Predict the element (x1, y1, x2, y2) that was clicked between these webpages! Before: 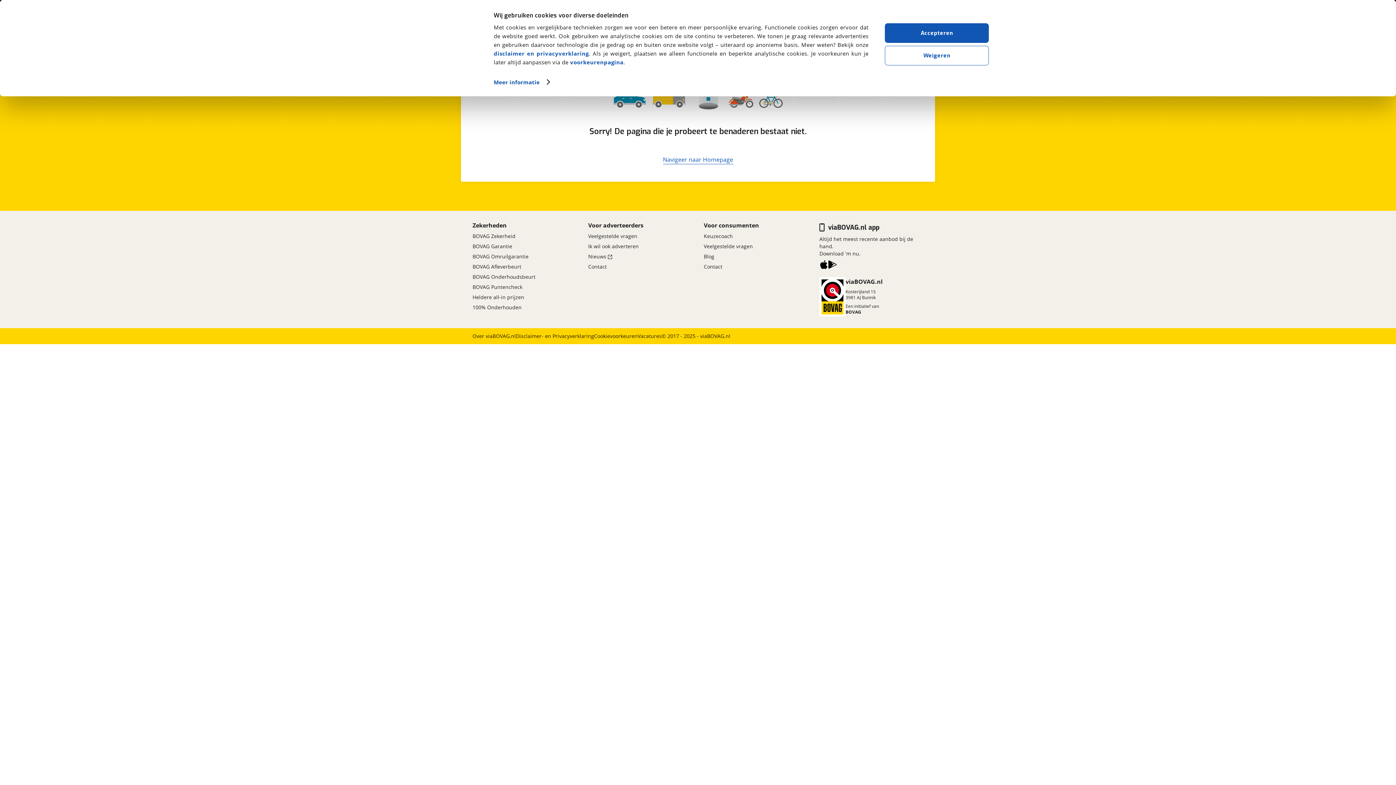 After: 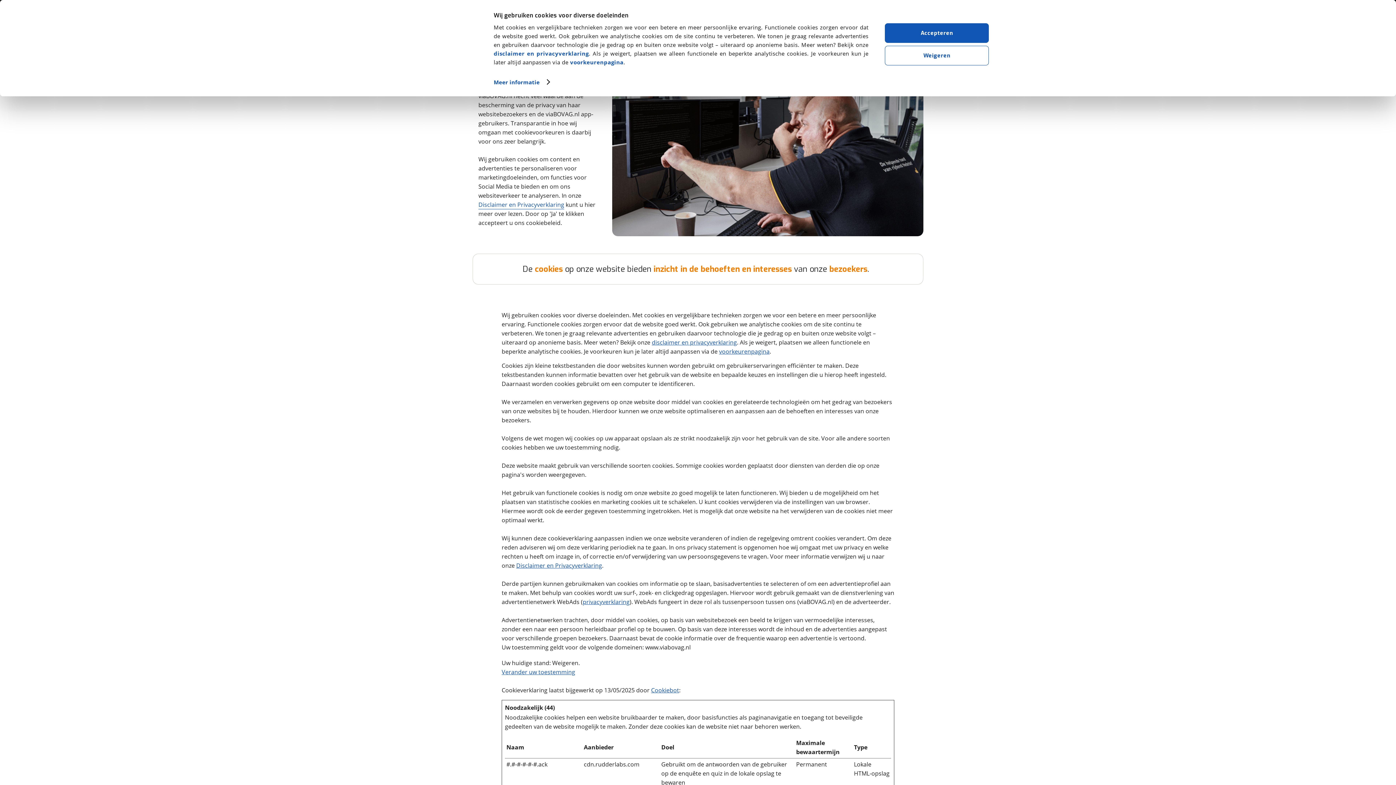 Action: label: voorkeurenpagina bbox: (570, 58, 623, 65)